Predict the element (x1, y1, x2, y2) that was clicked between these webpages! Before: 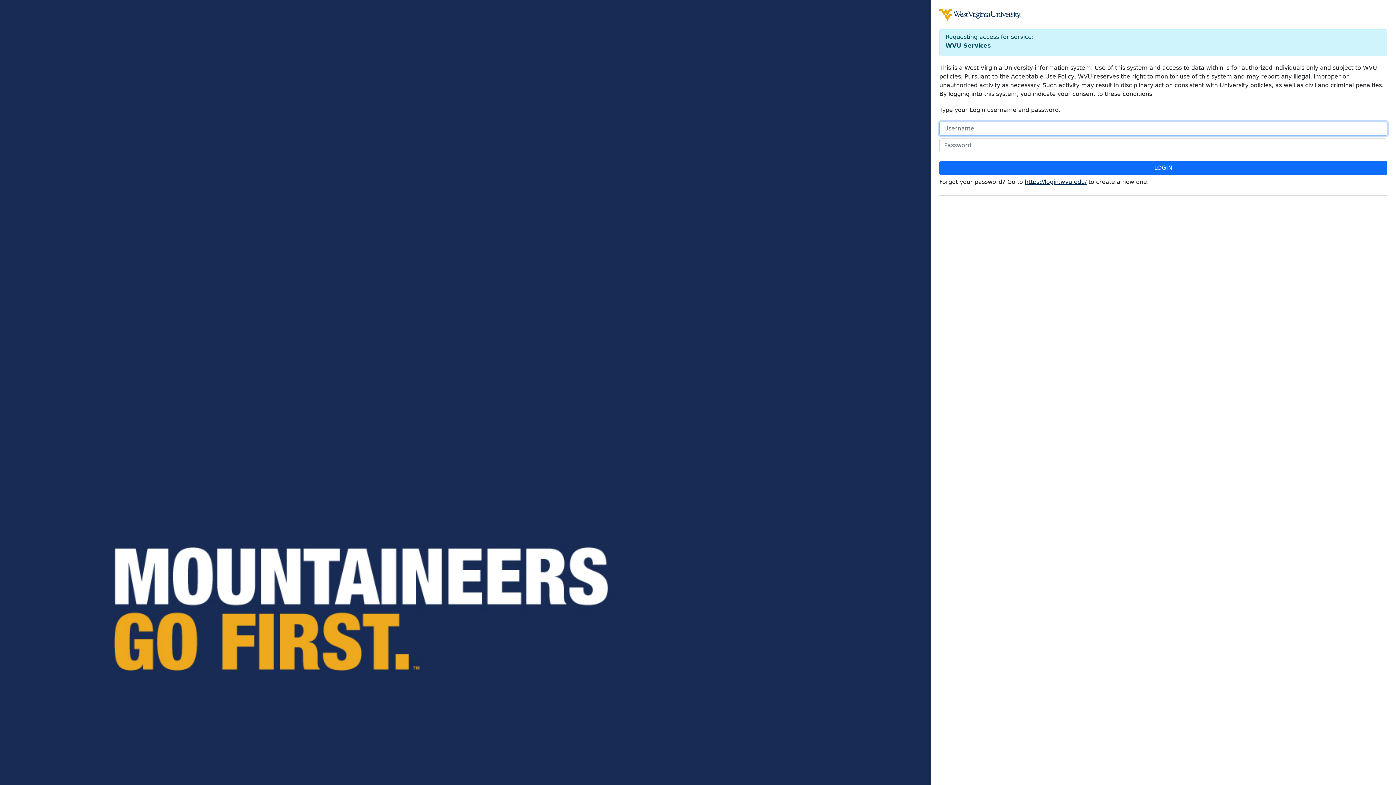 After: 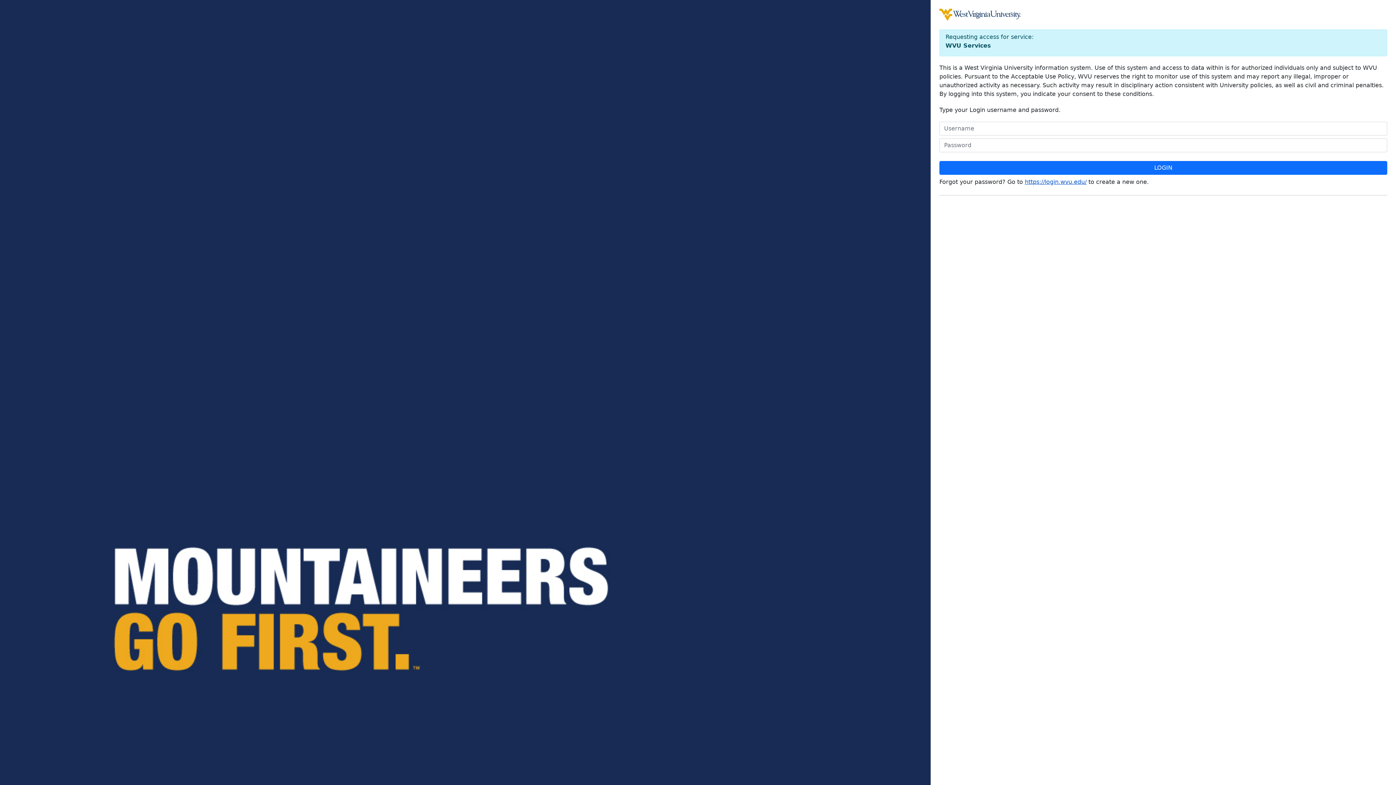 Action: bbox: (1025, 178, 1086, 185) label: https://login.wvu.edu/